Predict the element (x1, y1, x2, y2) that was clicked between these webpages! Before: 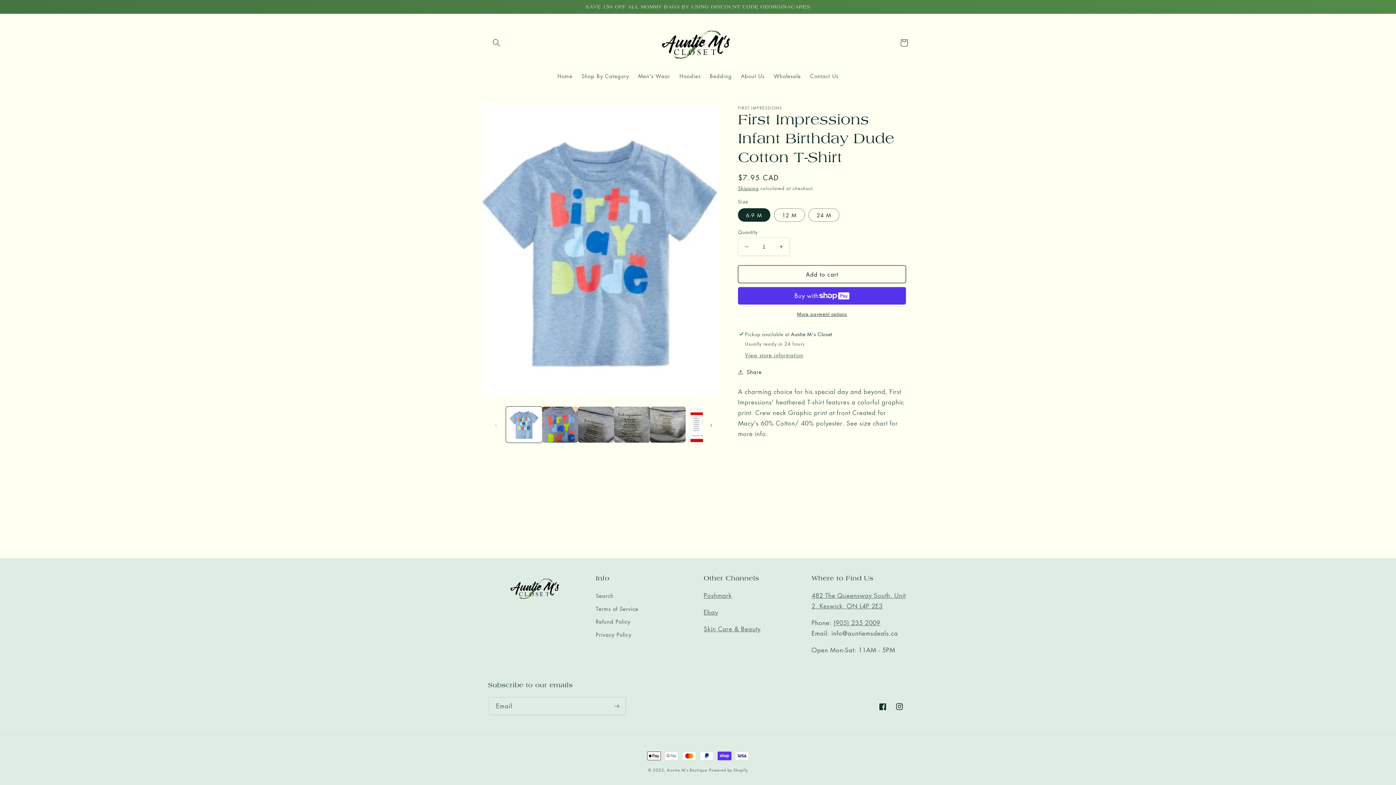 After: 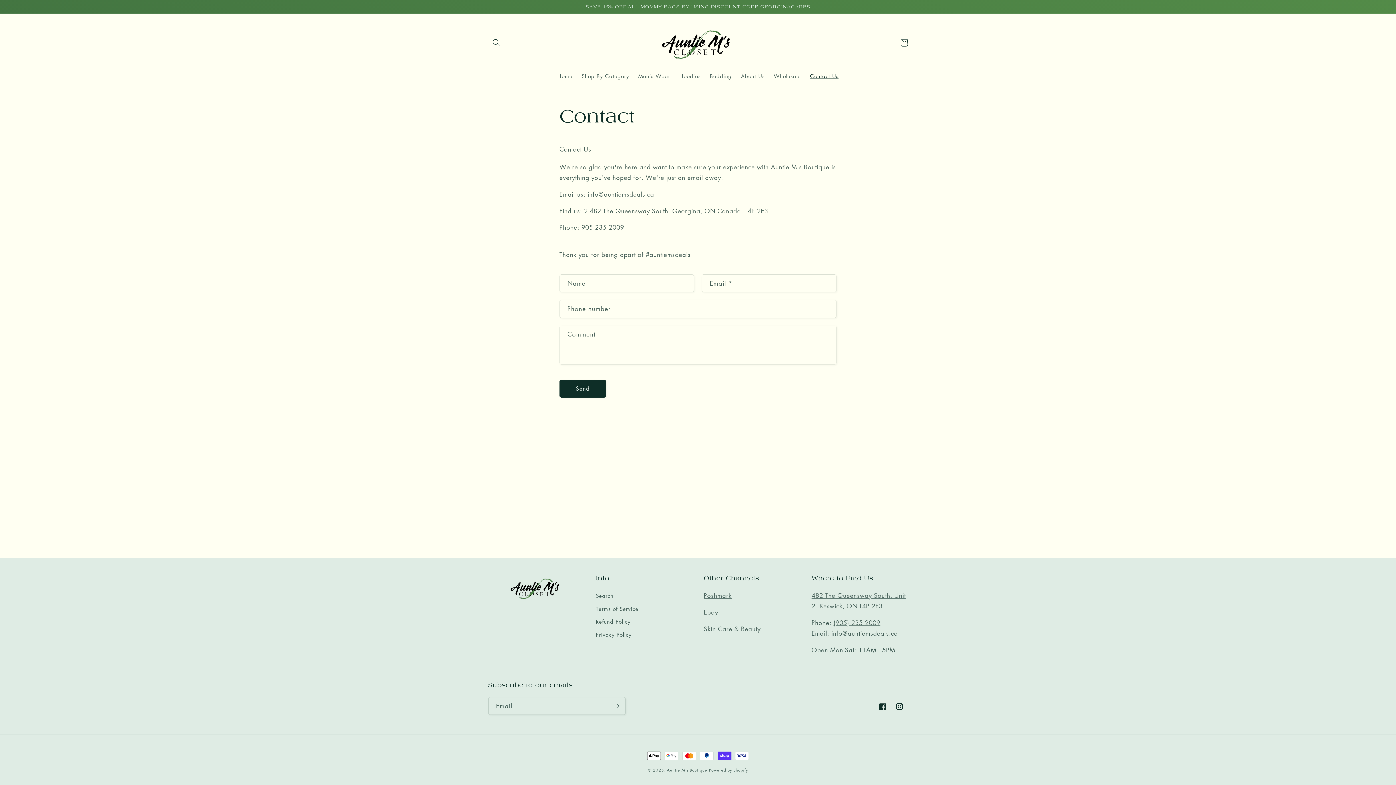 Action: label: Contact Us bbox: (805, 68, 843, 84)